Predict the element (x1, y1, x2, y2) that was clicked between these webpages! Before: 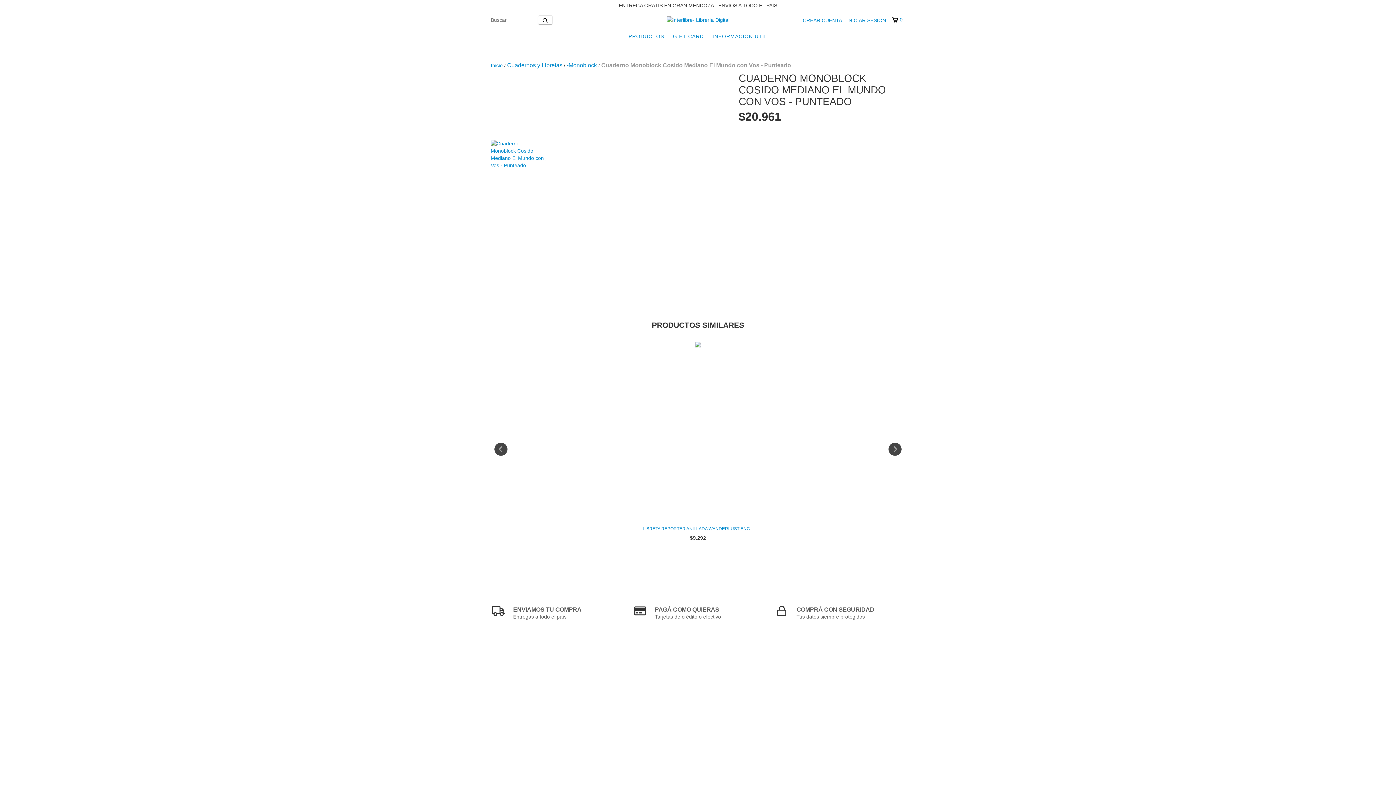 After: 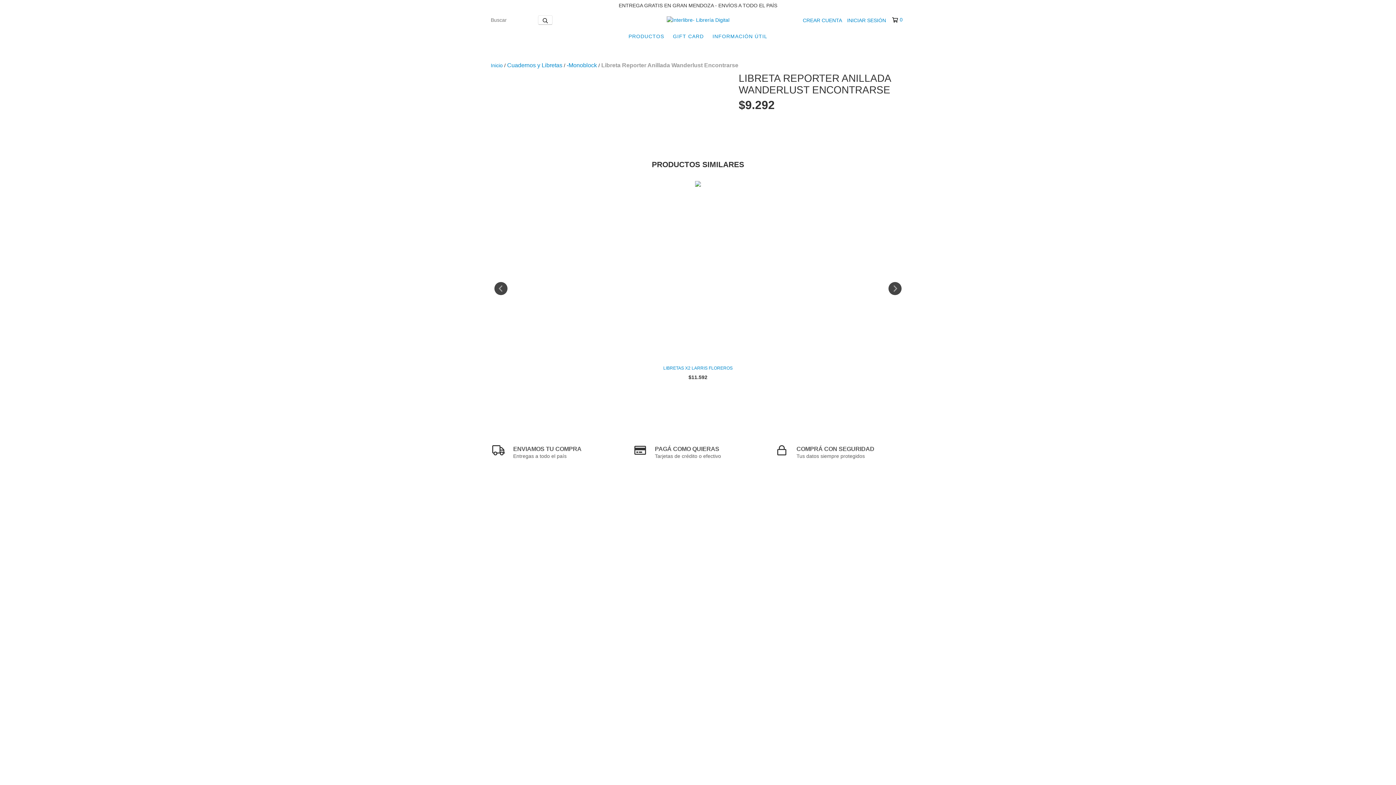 Action: bbox: (489, 525, 907, 532) label: Libreta Reporter Anillada Wanderlust Encontrarse